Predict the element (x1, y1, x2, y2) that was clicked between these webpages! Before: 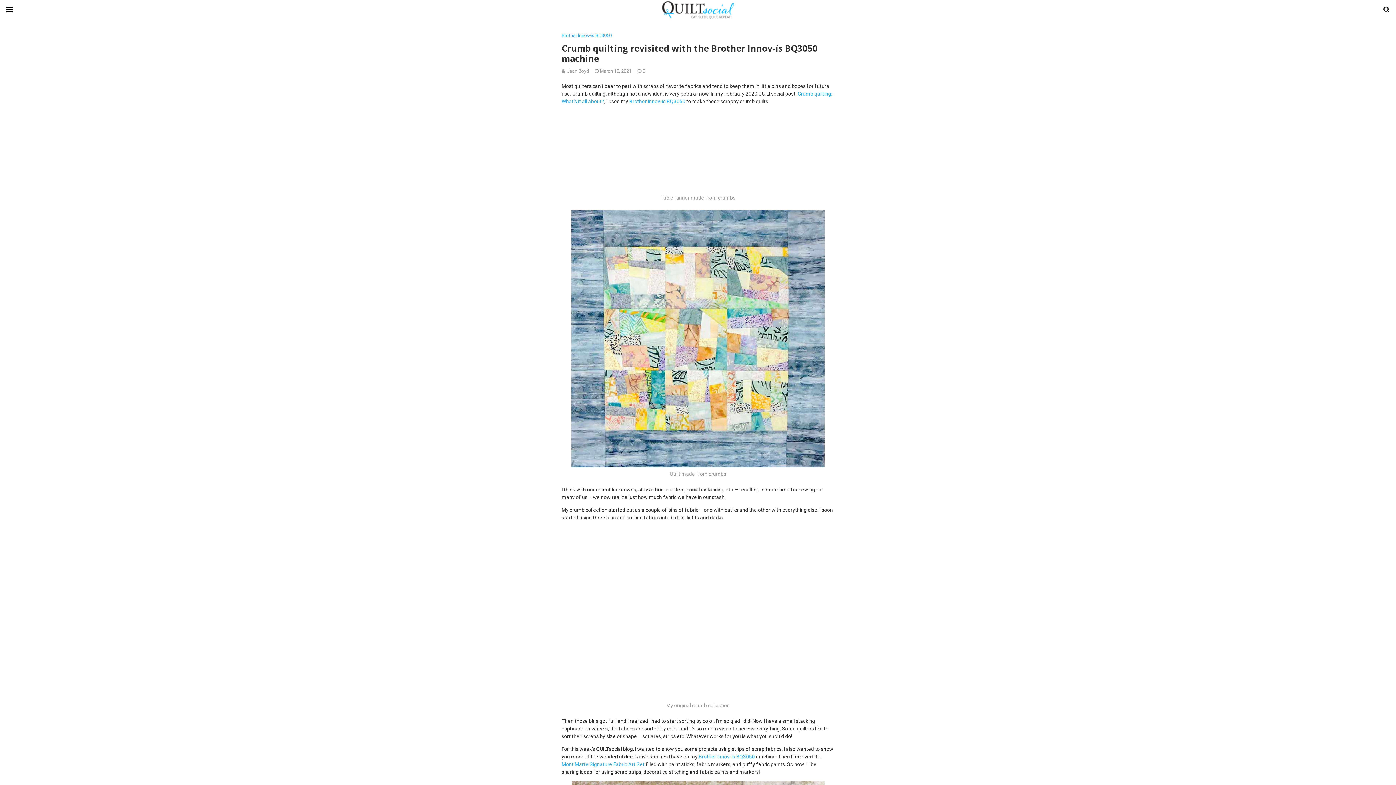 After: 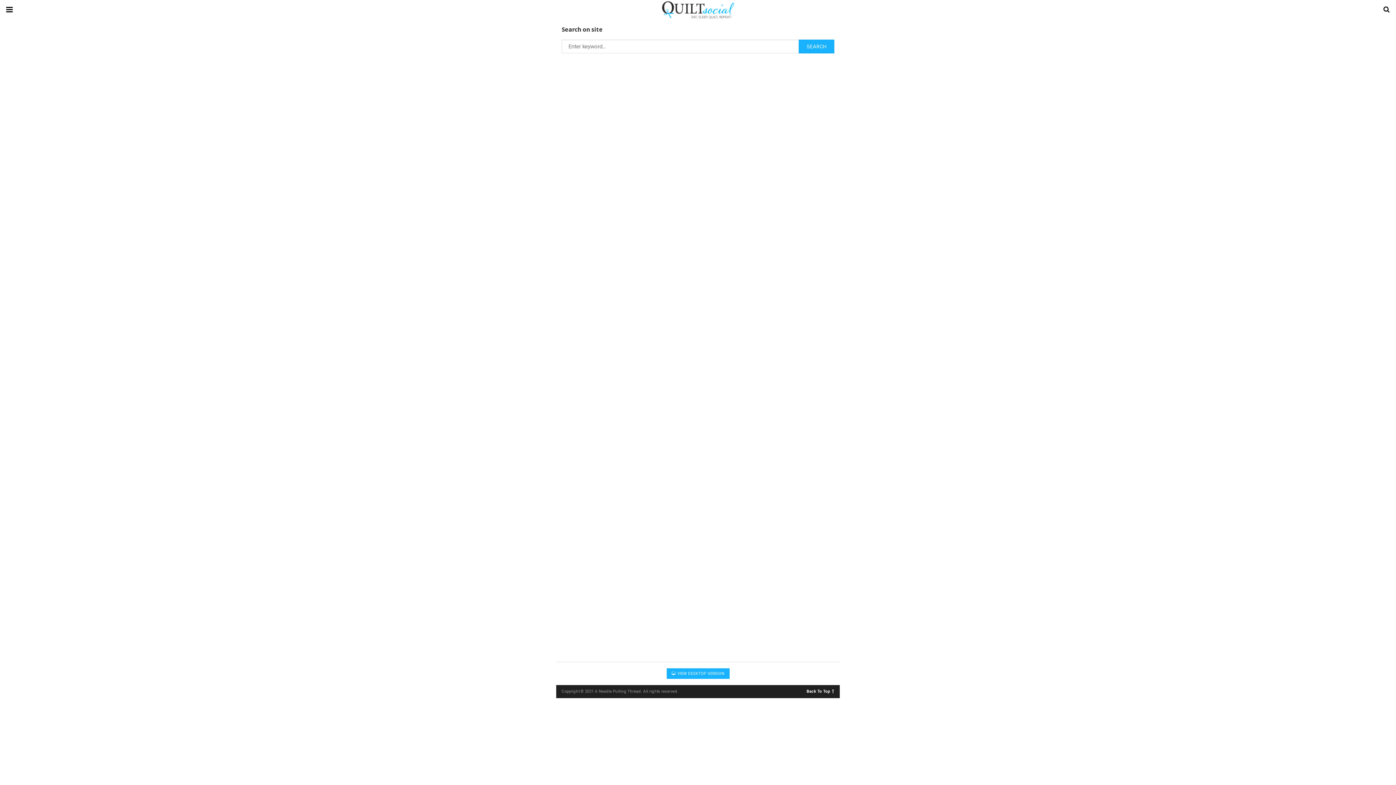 Action: bbox: (1377, 0, 1396, 19)